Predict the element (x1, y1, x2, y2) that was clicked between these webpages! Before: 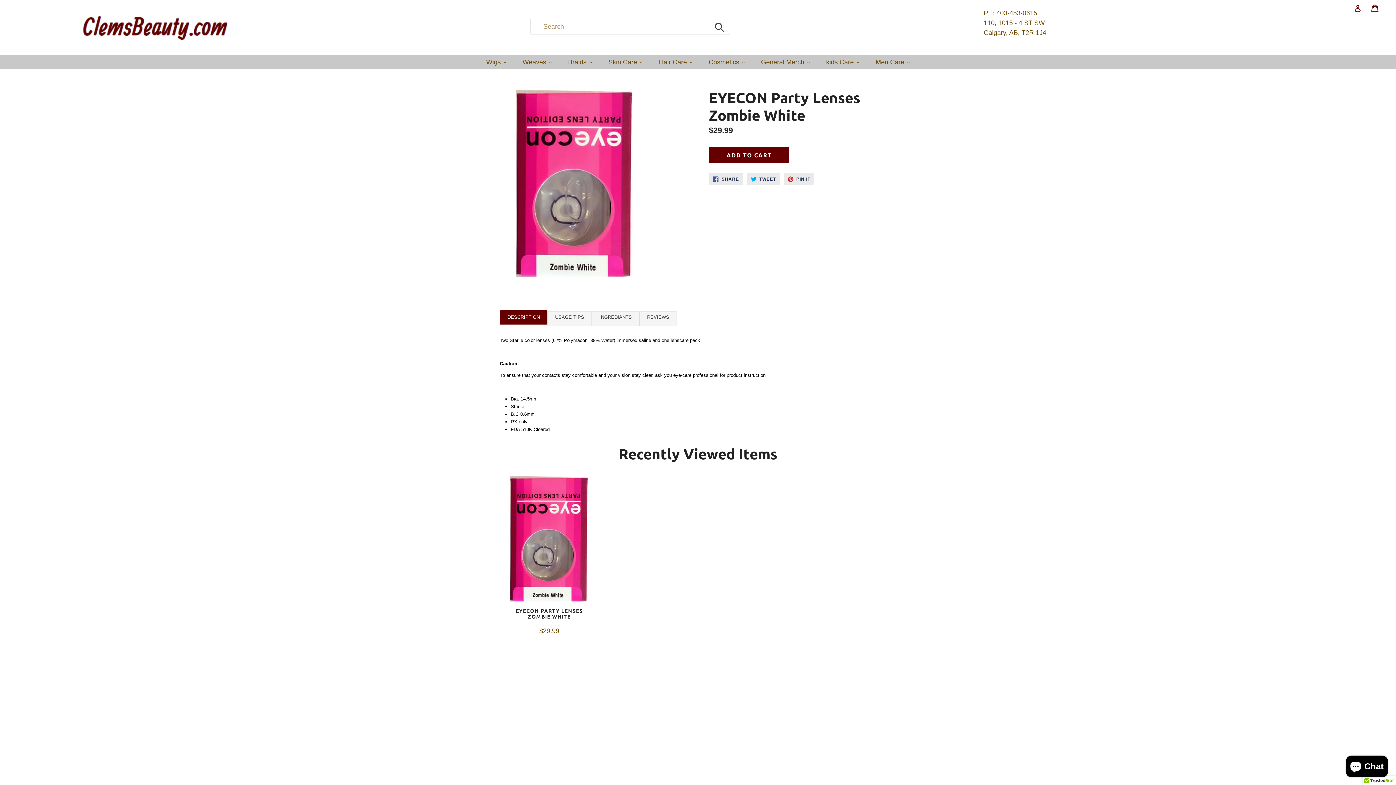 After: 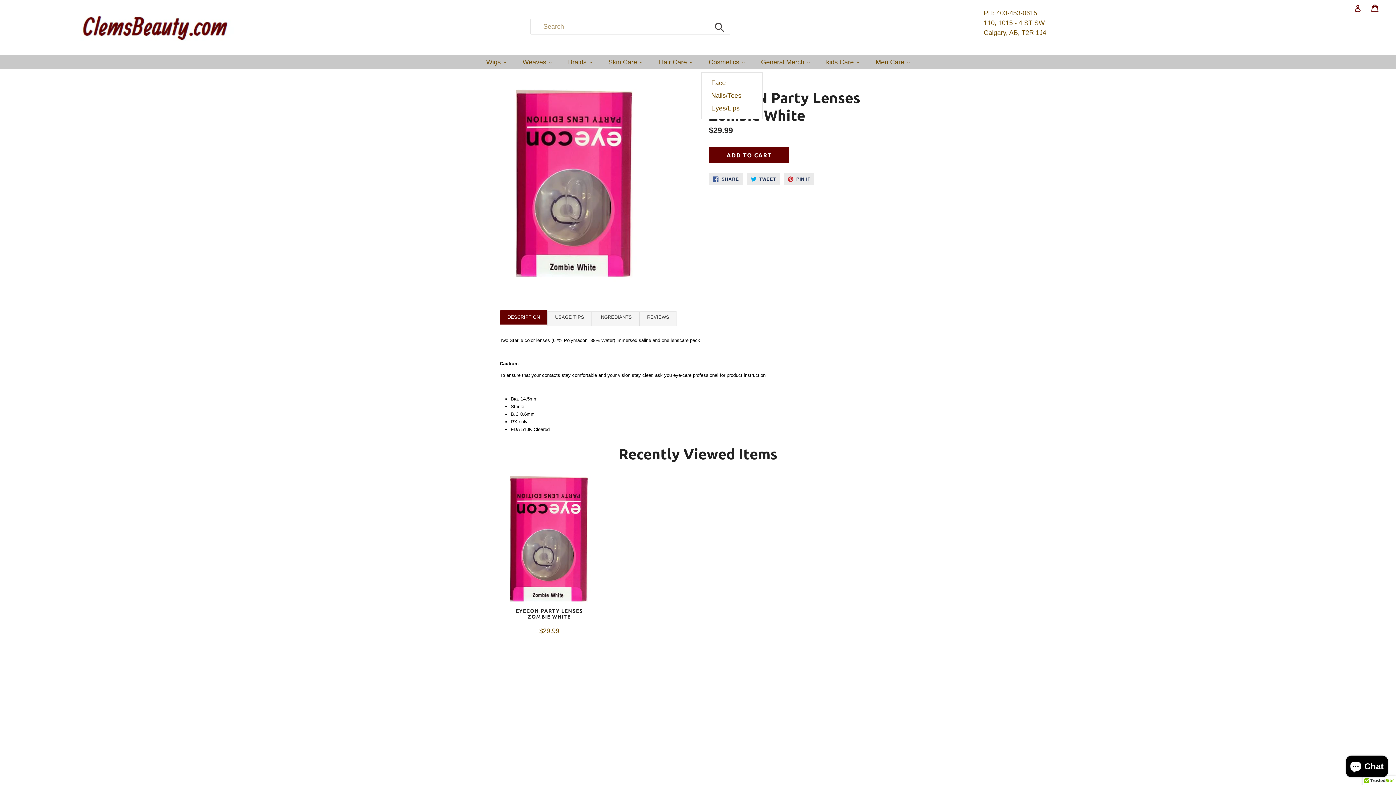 Action: label: Cosmetics 
expand bbox: (705, 57, 748, 67)